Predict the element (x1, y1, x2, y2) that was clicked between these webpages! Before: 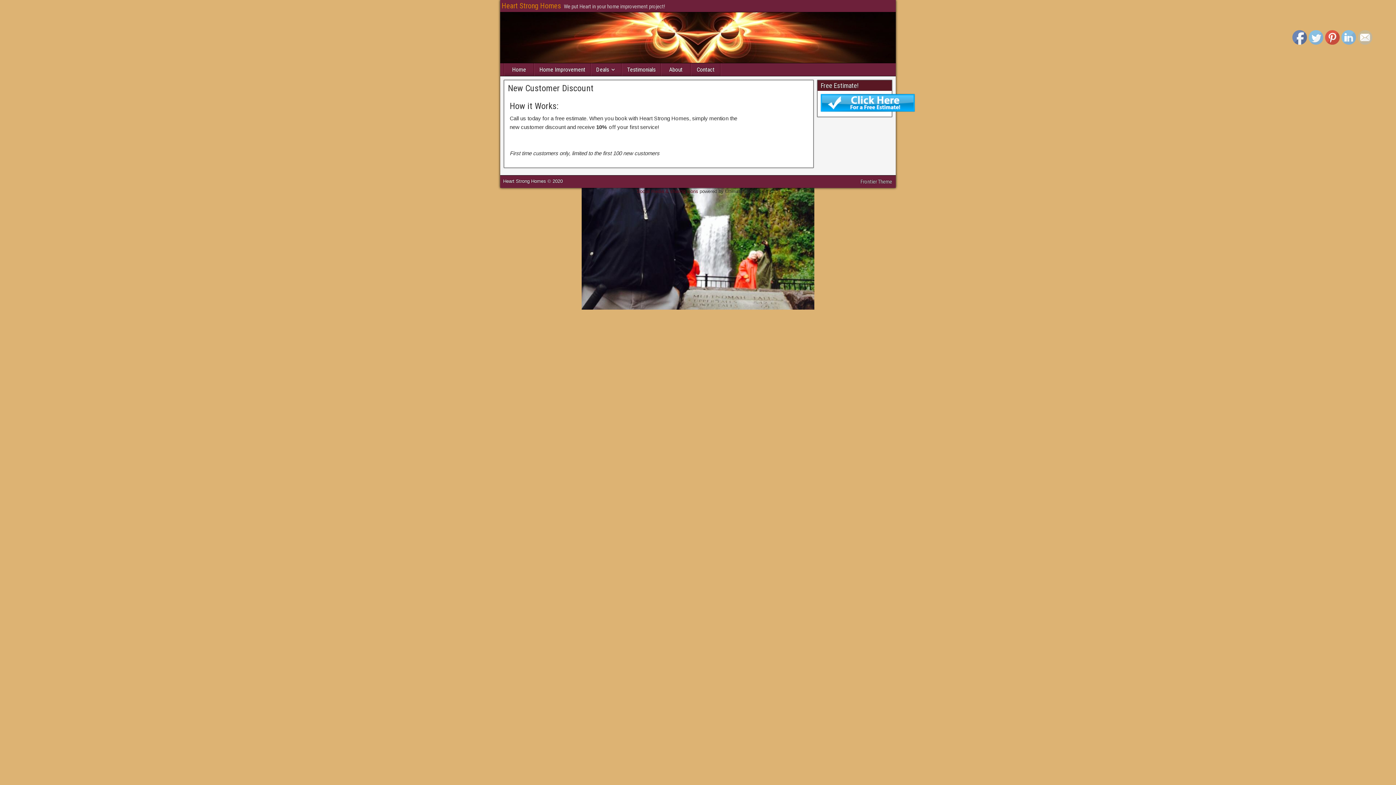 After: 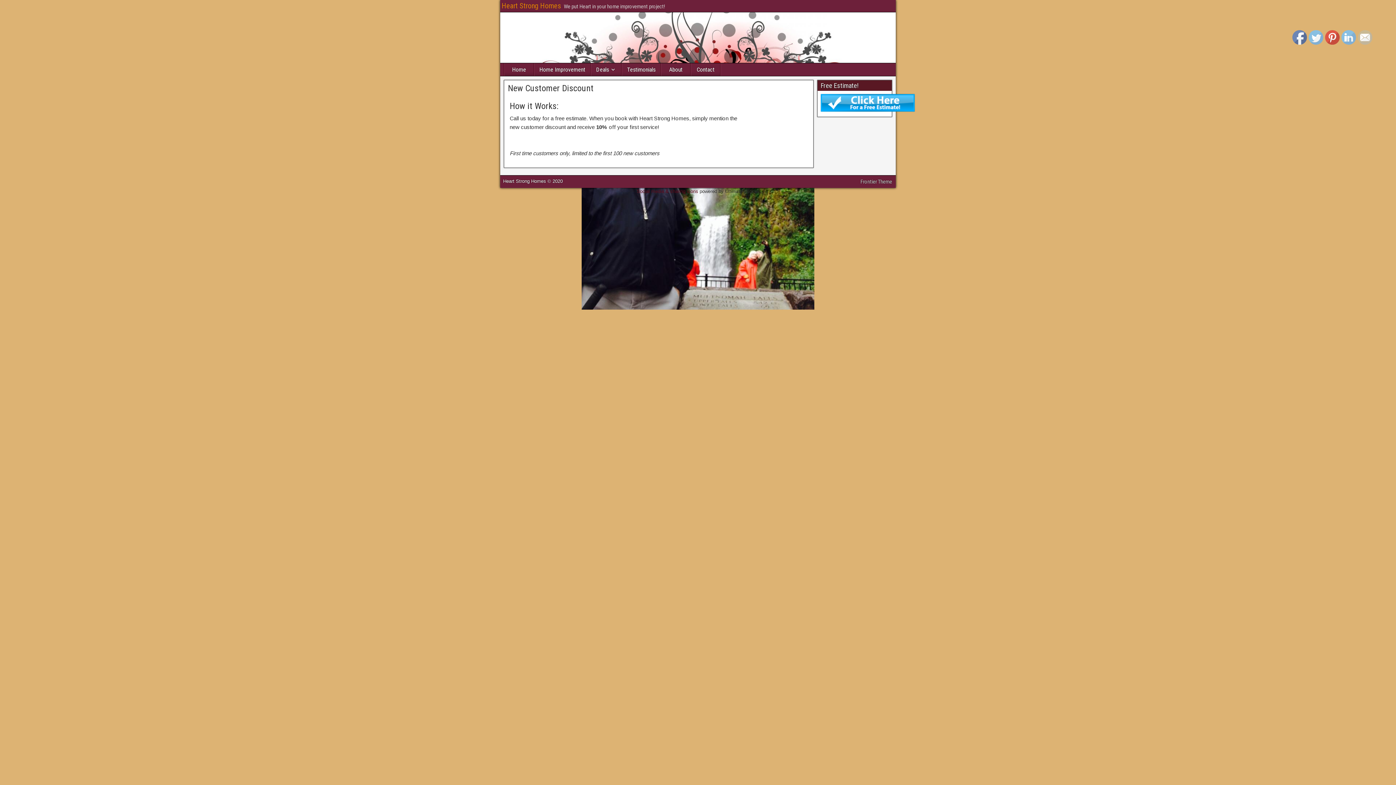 Action: label: New Customer Discount bbox: (508, 83, 593, 93)